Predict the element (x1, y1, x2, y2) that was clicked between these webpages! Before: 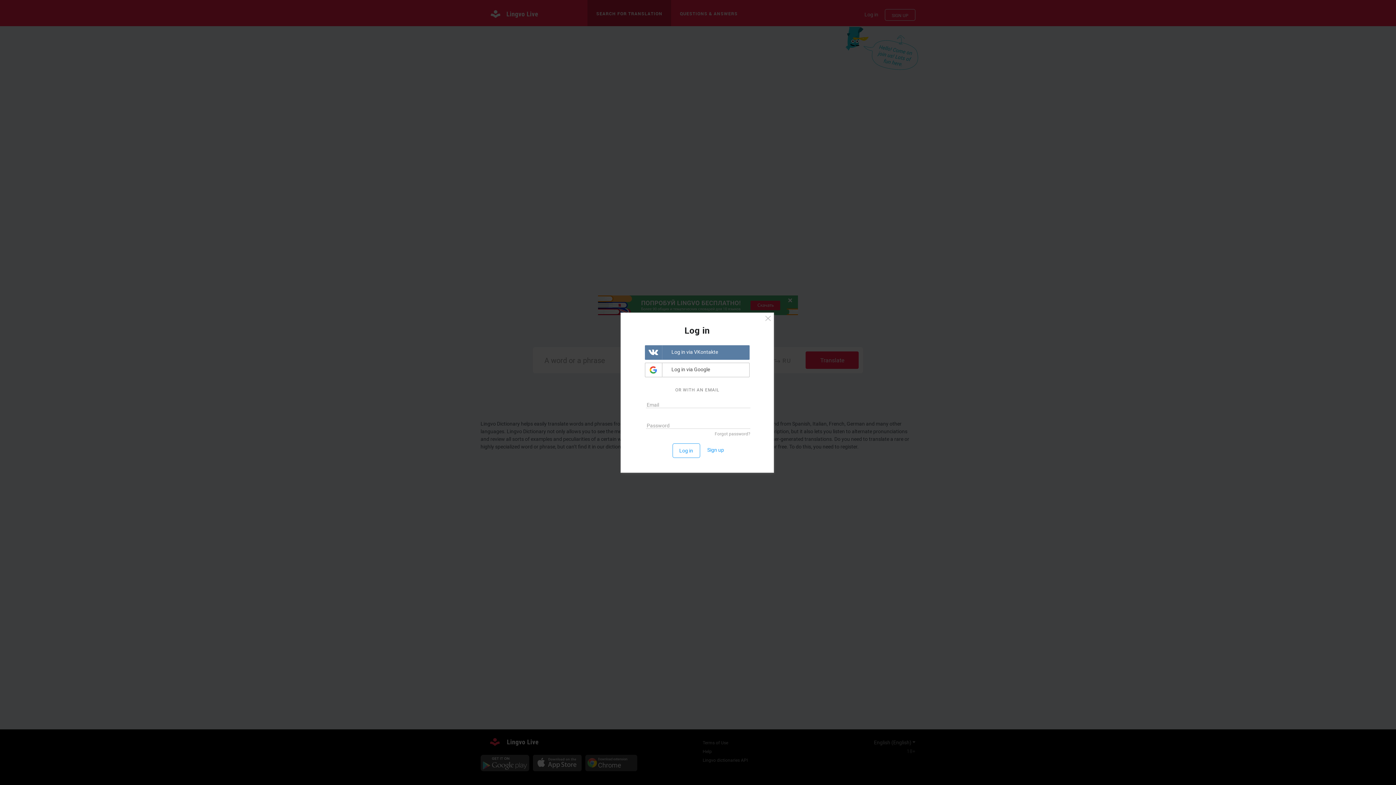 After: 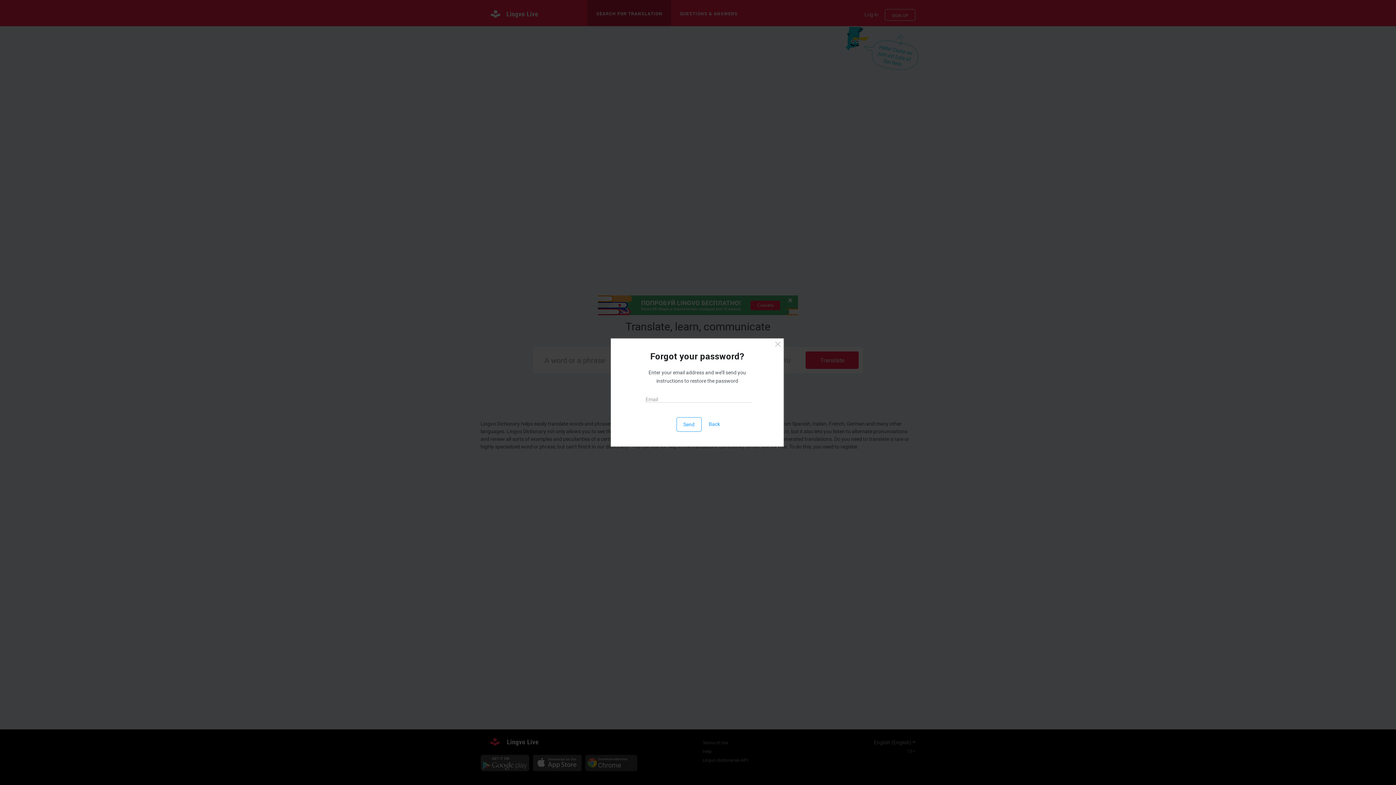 Action: label: Forgot password? bbox: (714, 430, 750, 436)